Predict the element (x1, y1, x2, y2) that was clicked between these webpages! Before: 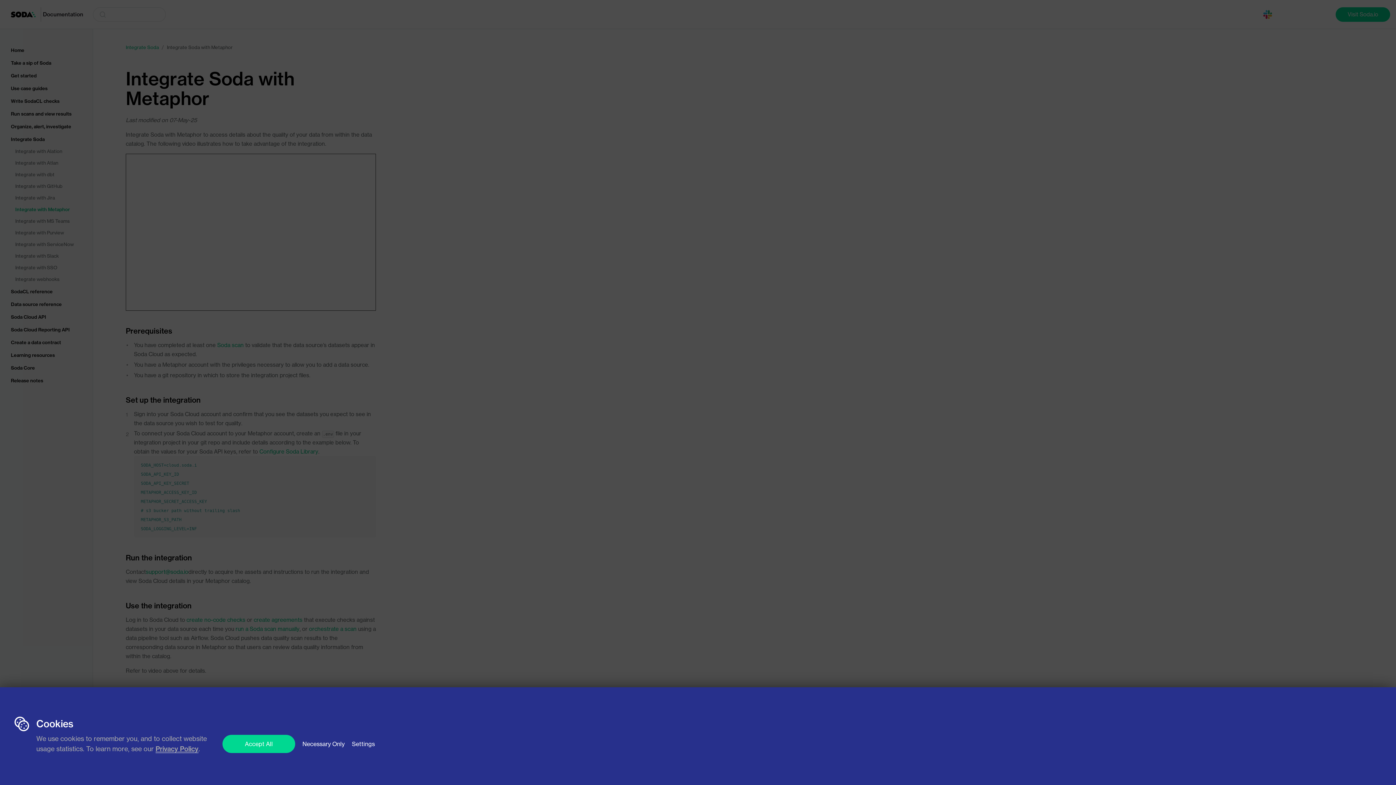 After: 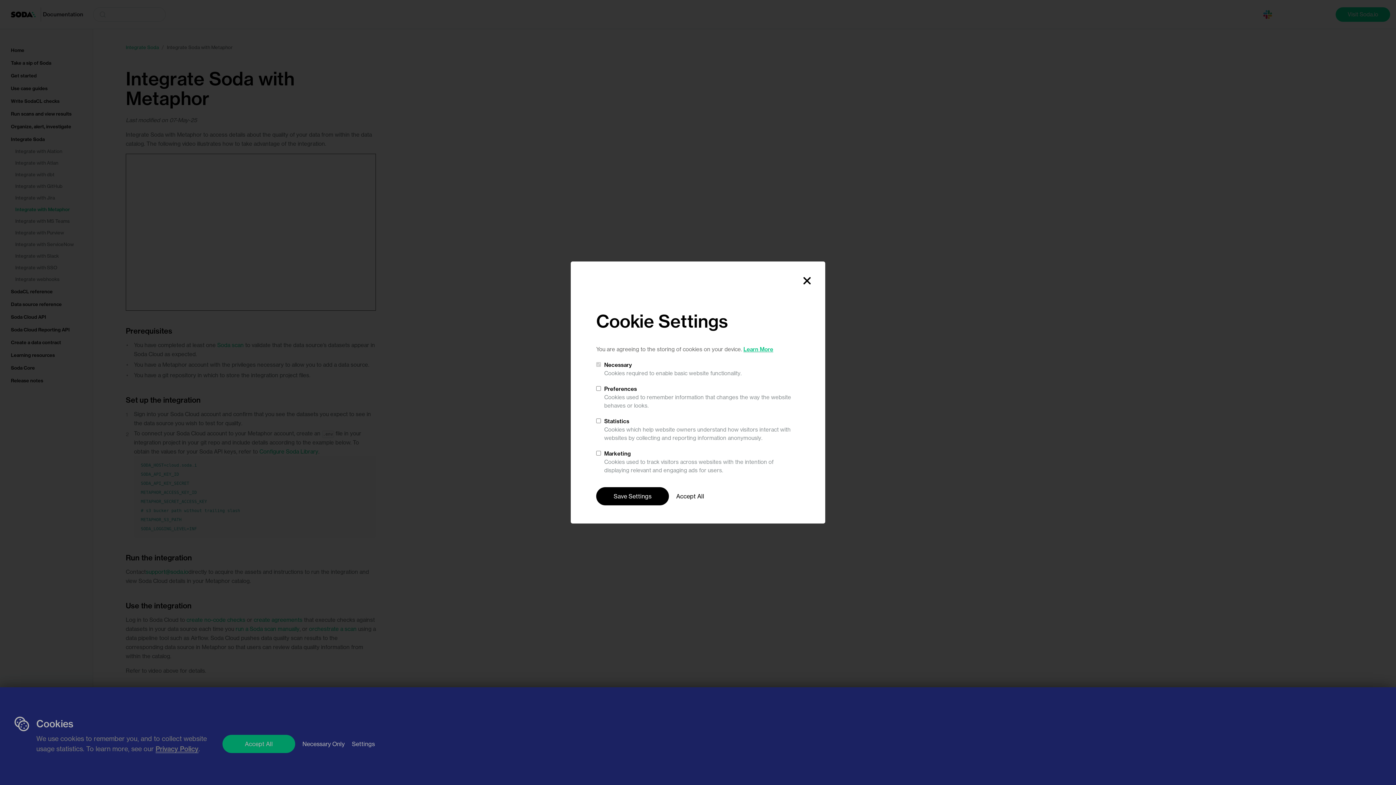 Action: bbox: (348, 735, 378, 753) label: Settings